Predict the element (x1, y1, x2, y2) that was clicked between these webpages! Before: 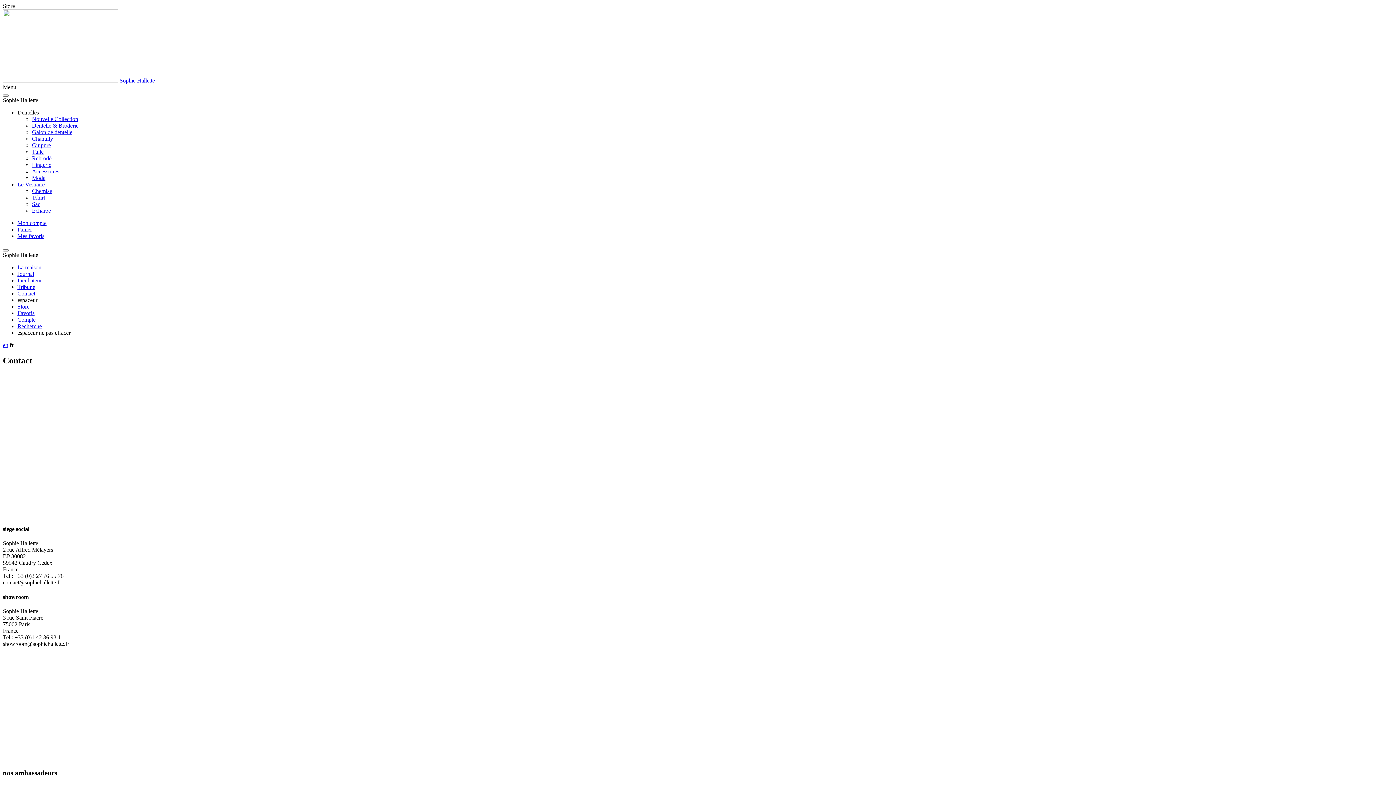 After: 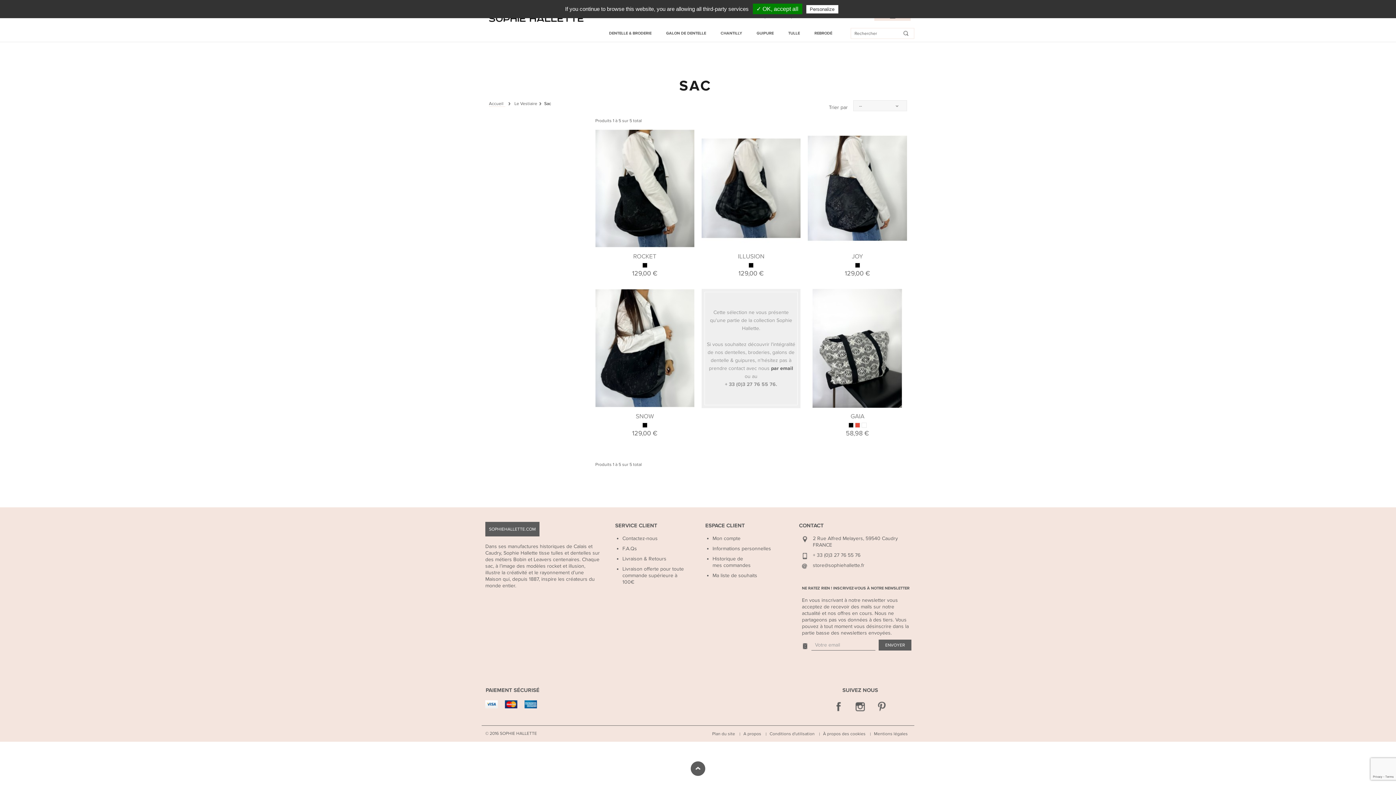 Action: bbox: (32, 201, 40, 207) label: Sac